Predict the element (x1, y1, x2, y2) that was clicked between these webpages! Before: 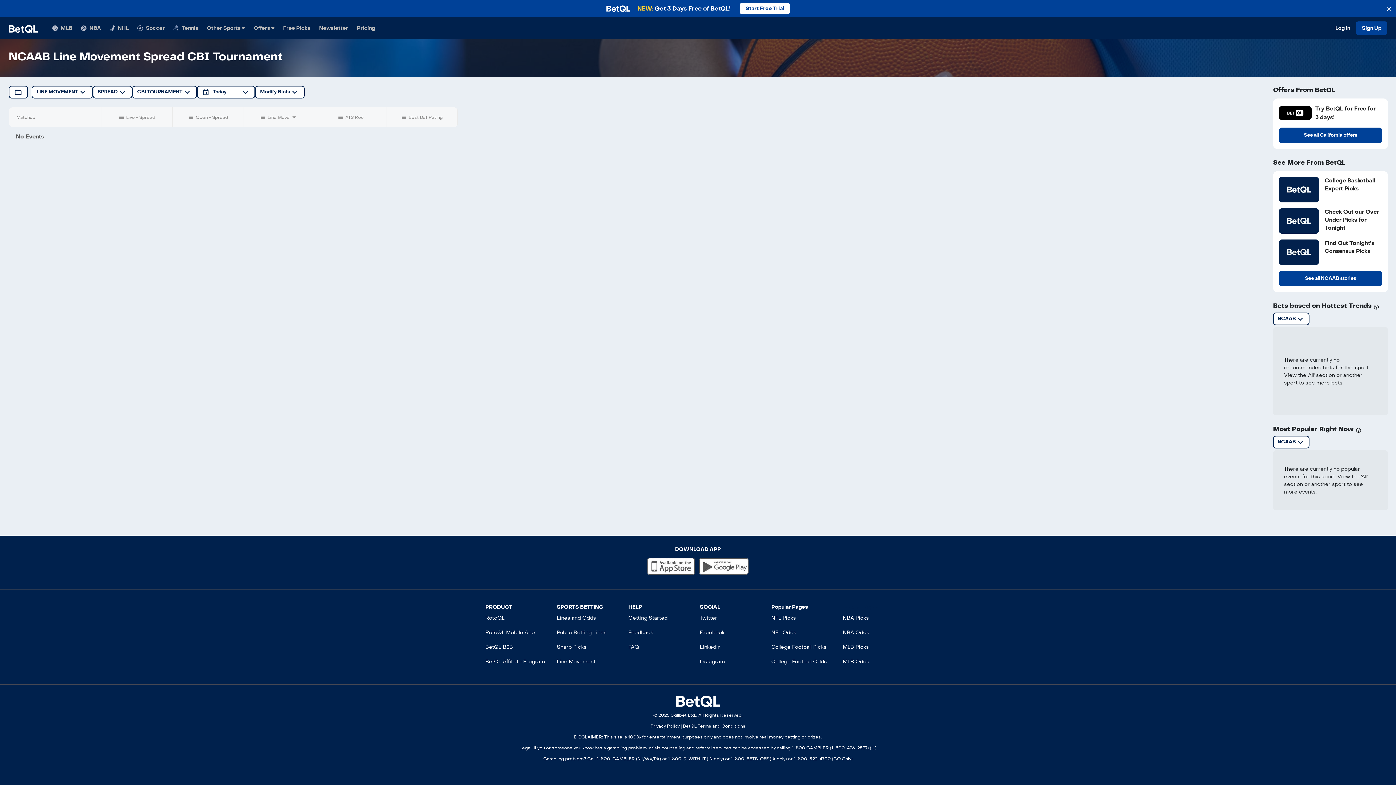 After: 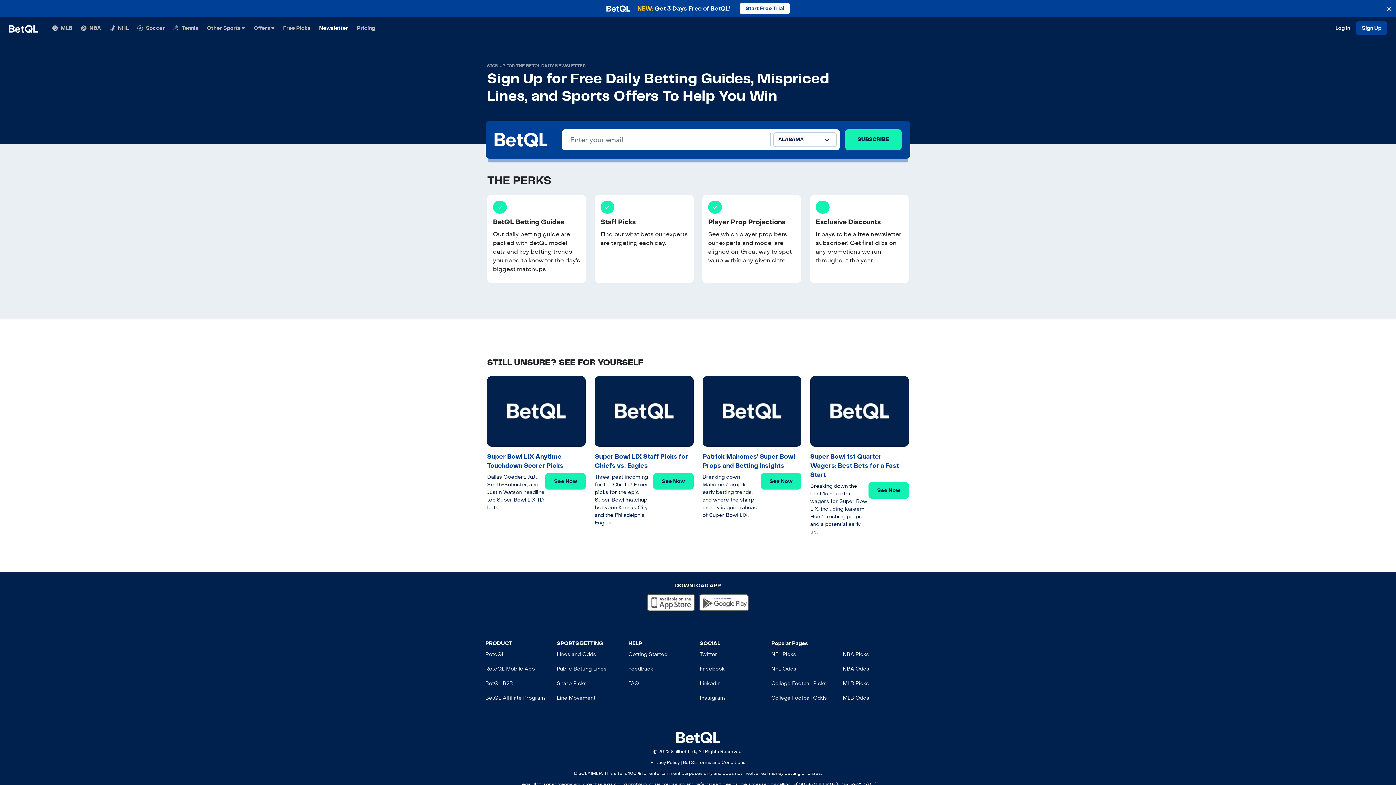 Action: label: Newsletter bbox: (319, 20, 348, 35)